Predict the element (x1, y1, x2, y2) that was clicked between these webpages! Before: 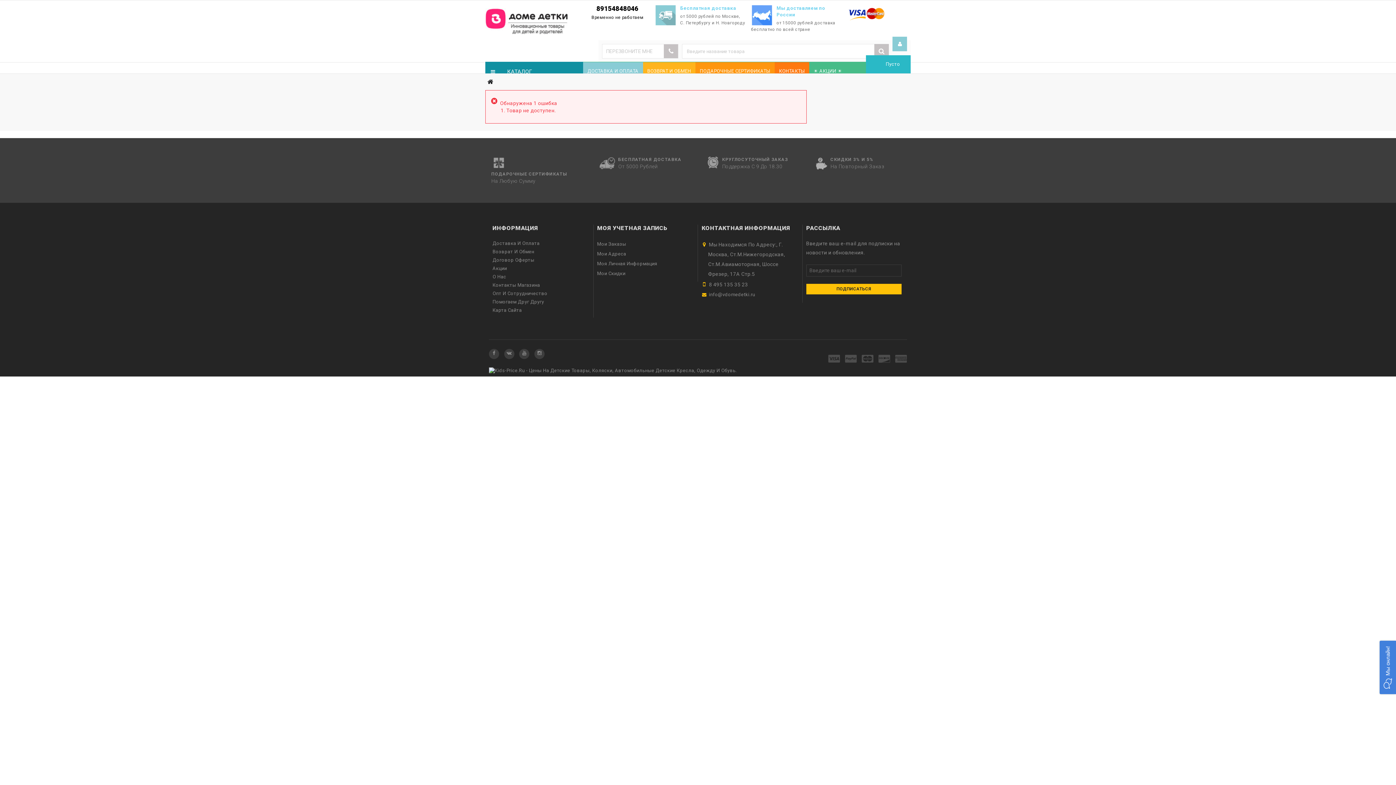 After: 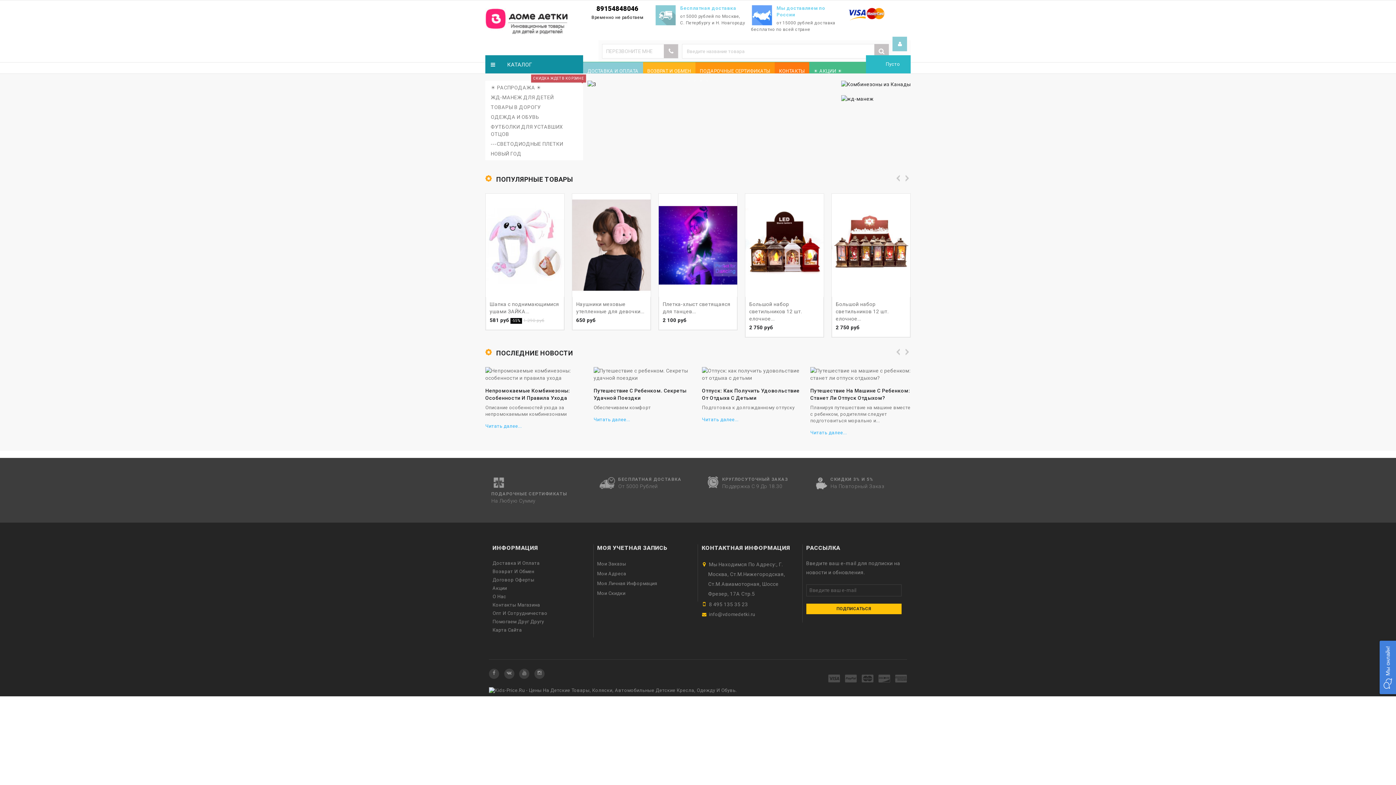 Action: bbox: (485, 17, 567, 23)